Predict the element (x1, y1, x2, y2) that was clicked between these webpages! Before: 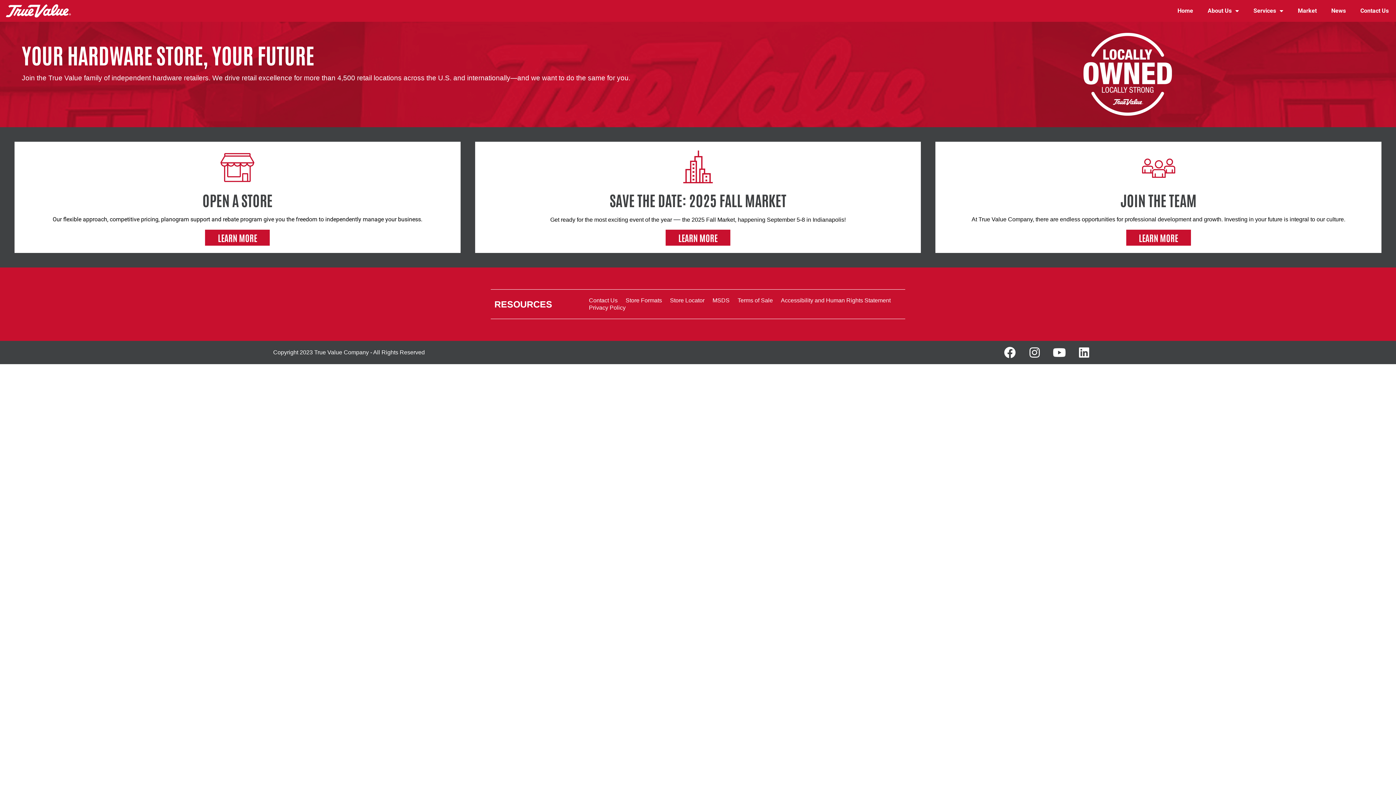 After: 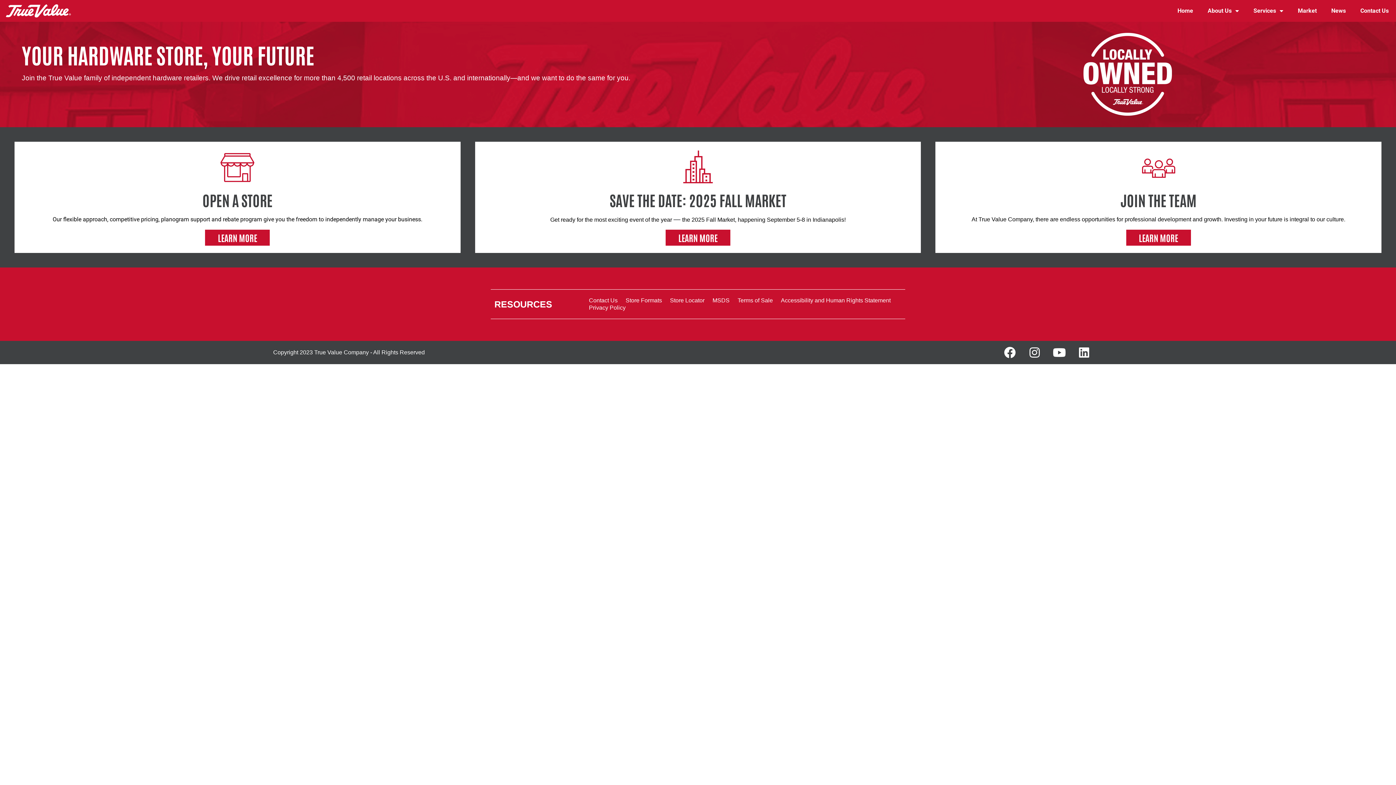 Action: bbox: (5, 4, 71, 17)